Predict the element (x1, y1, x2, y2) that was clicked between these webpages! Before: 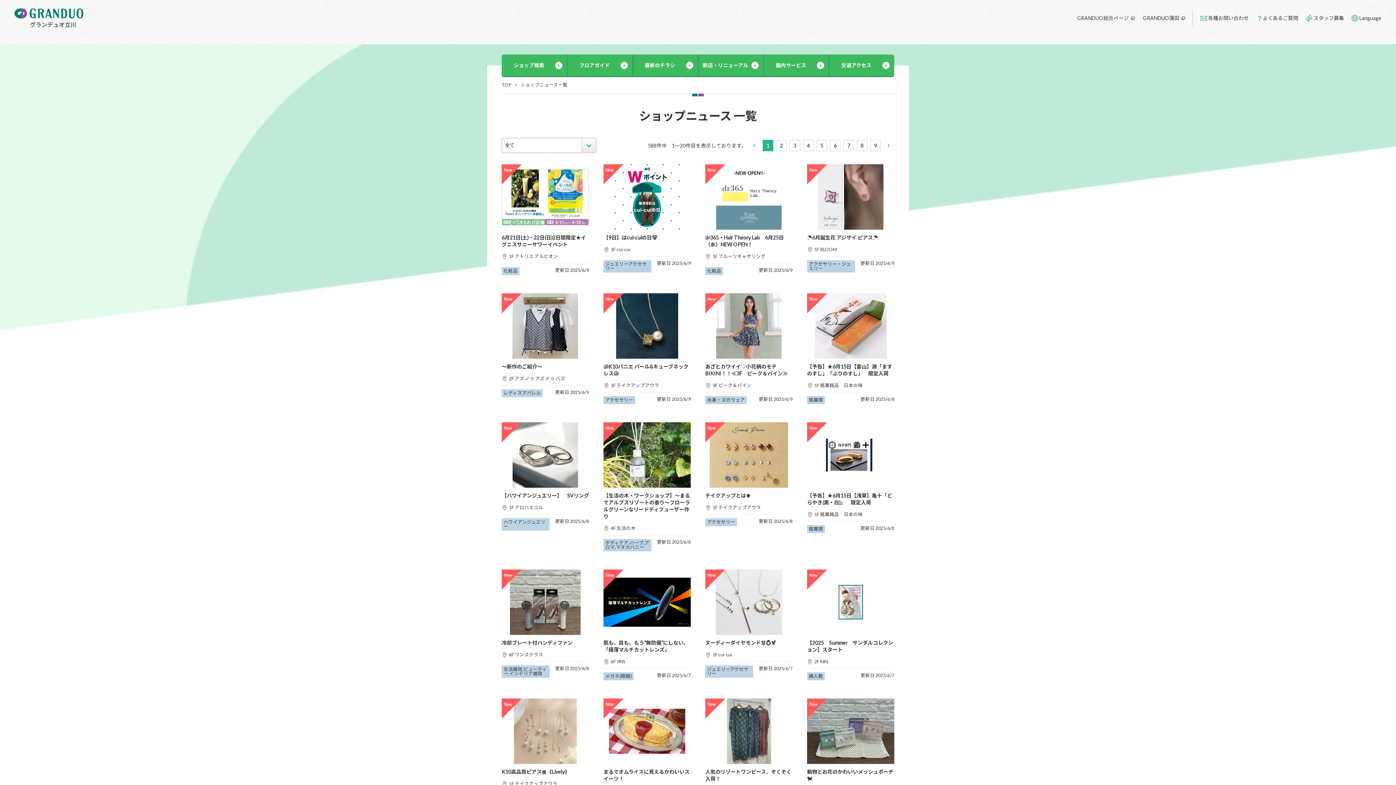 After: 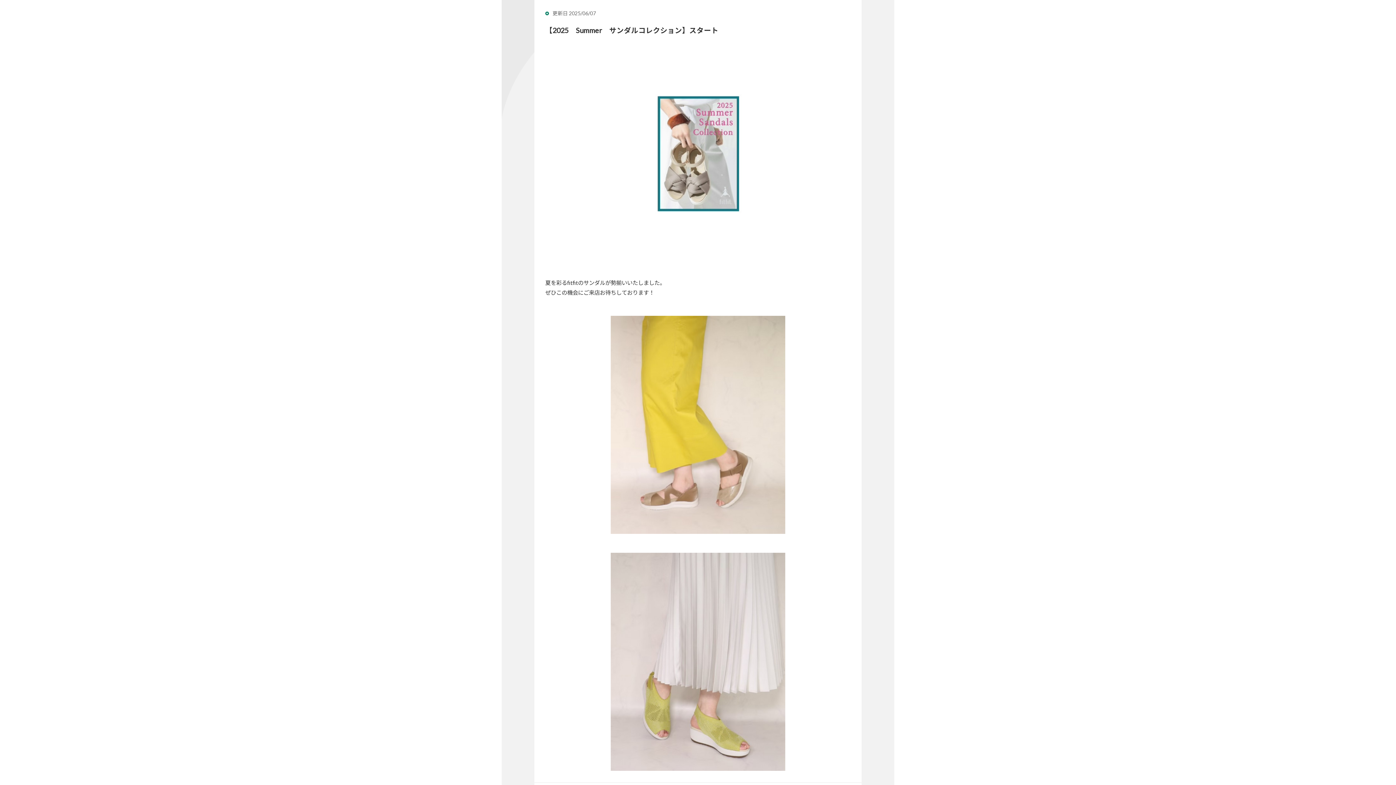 Action: label: 【2025　Summer　サンダルコレクション】スタート
2F fitfit
婦人靴	更新日 2025/6/7 bbox: (807, 569, 894, 684)